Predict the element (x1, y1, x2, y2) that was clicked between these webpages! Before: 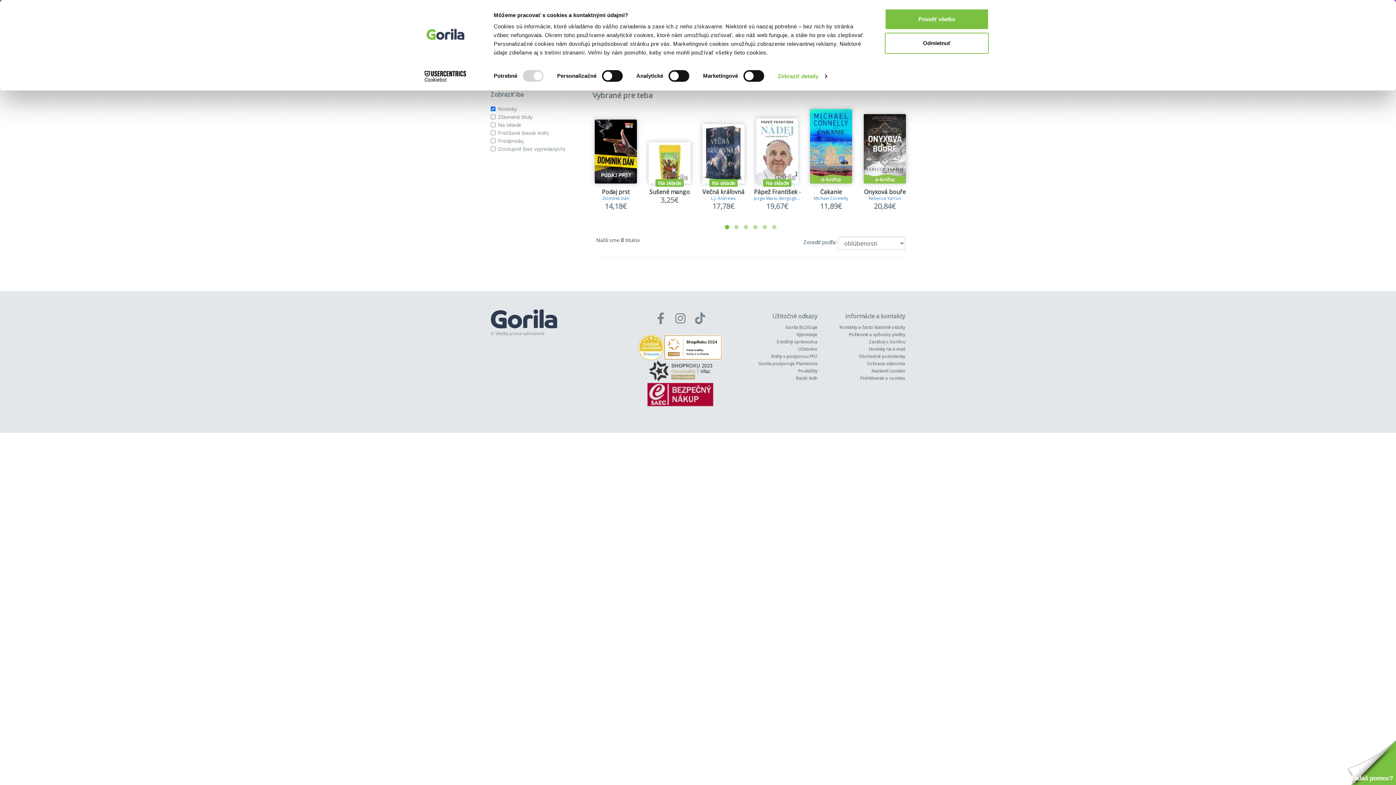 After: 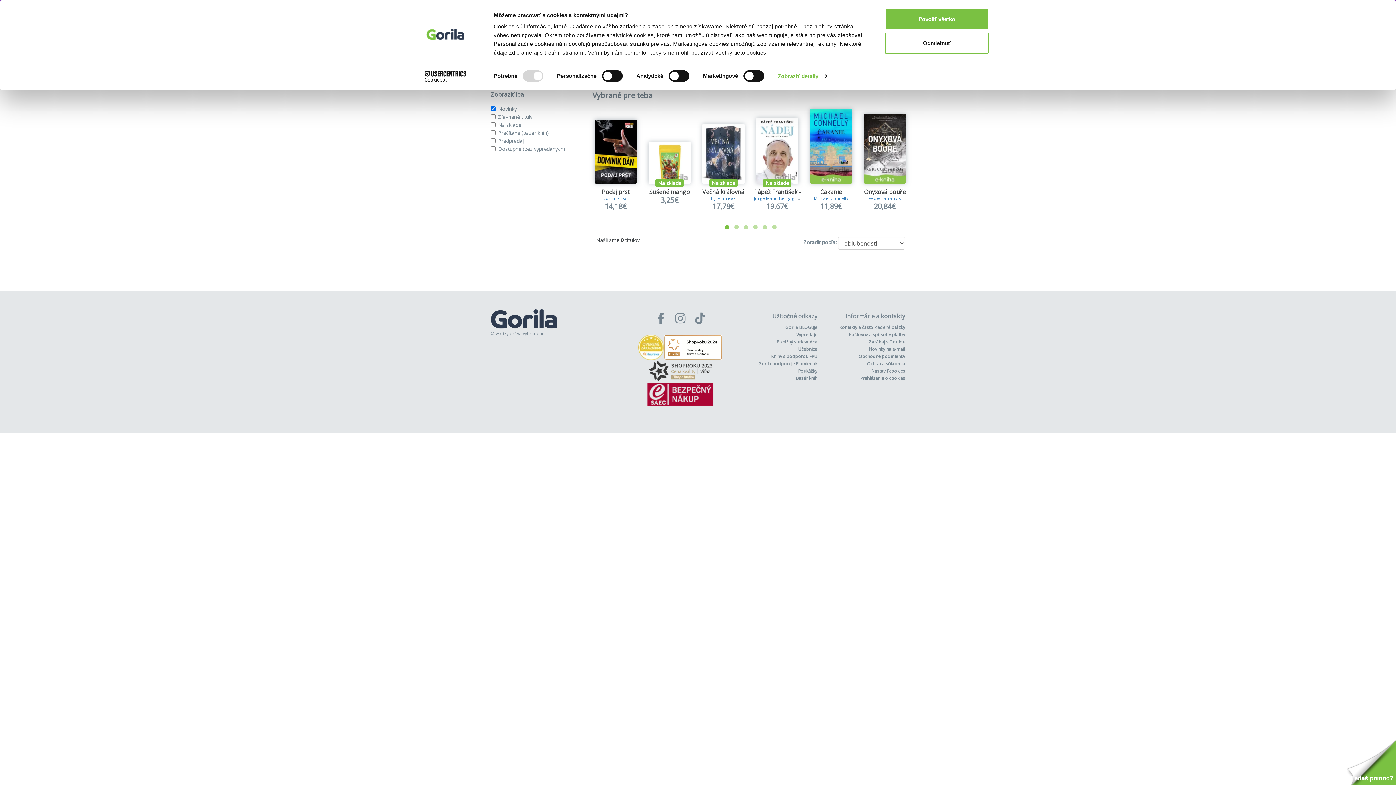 Action: bbox: (638, 343, 664, 350)